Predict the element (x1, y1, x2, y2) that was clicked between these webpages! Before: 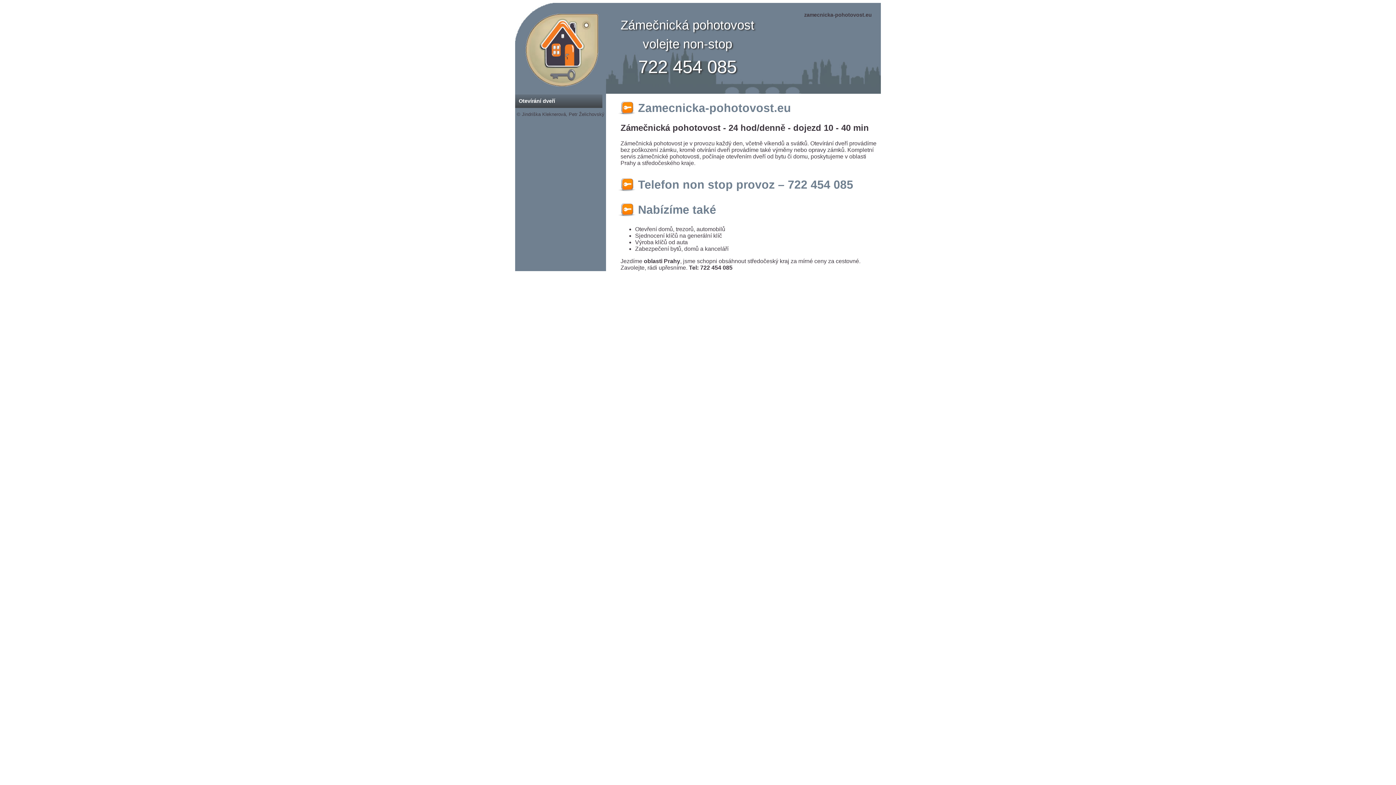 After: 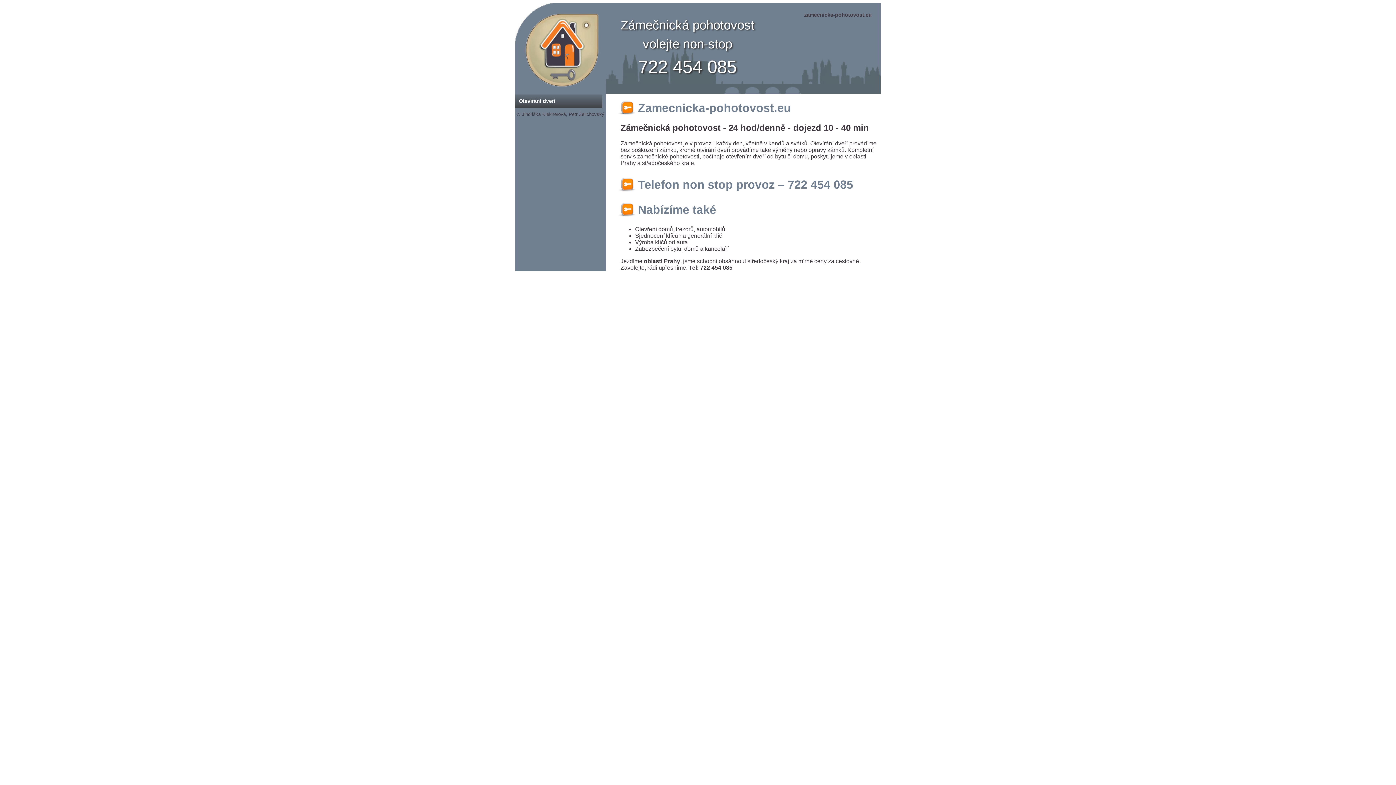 Action: bbox: (804, 12, 872, 17) label: zamecnicka-pohotovost.eu